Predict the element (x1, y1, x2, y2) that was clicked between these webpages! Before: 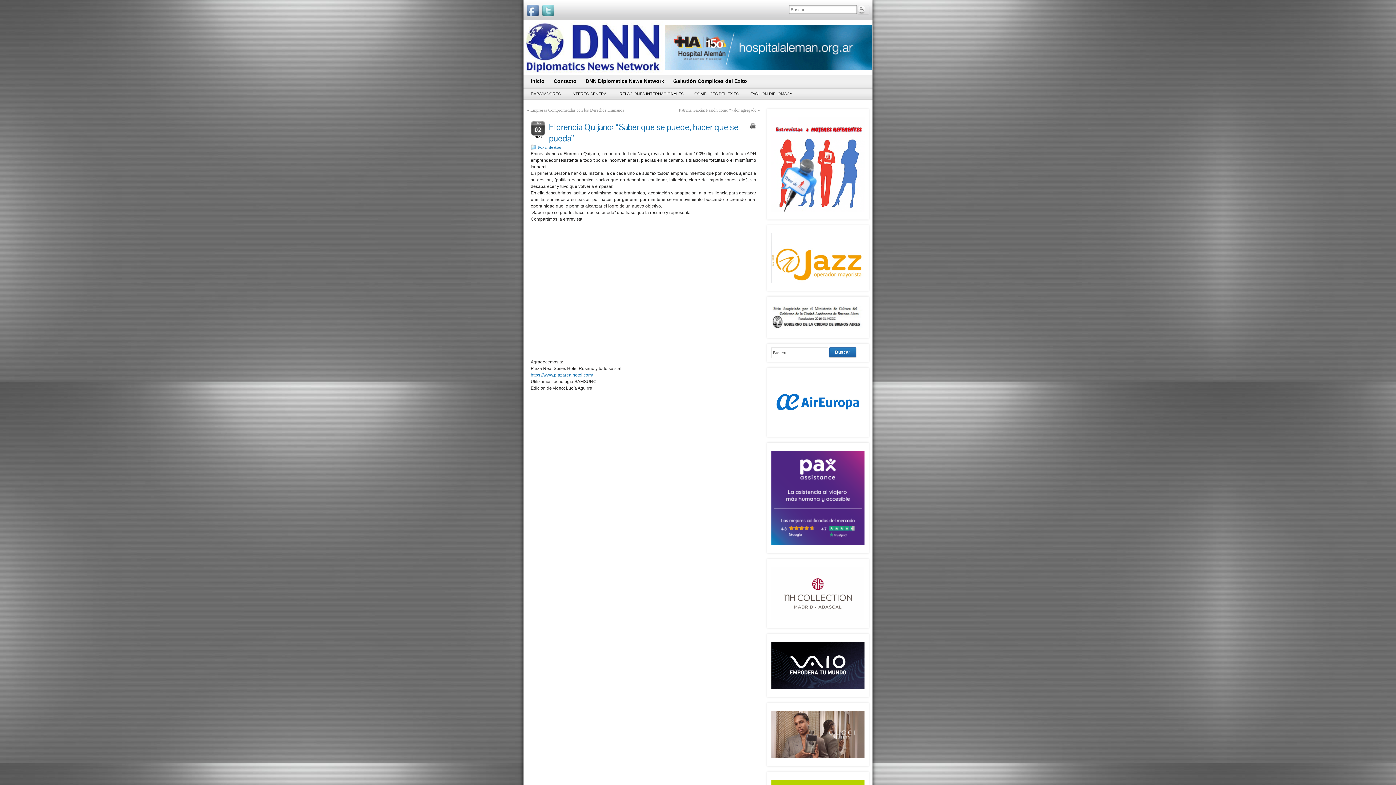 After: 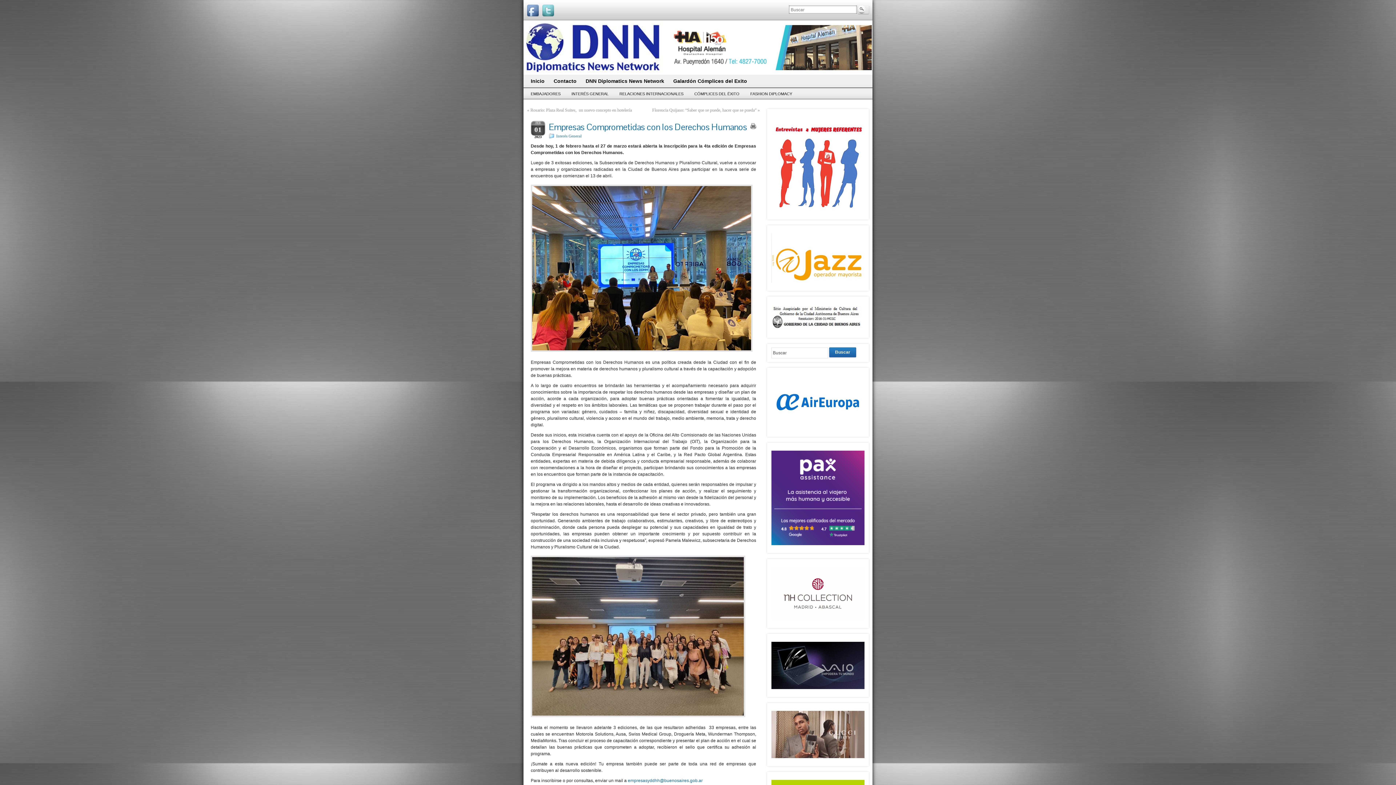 Action: label: Empresas Comprometidas con los Derechos Humanos bbox: (530, 107, 624, 112)